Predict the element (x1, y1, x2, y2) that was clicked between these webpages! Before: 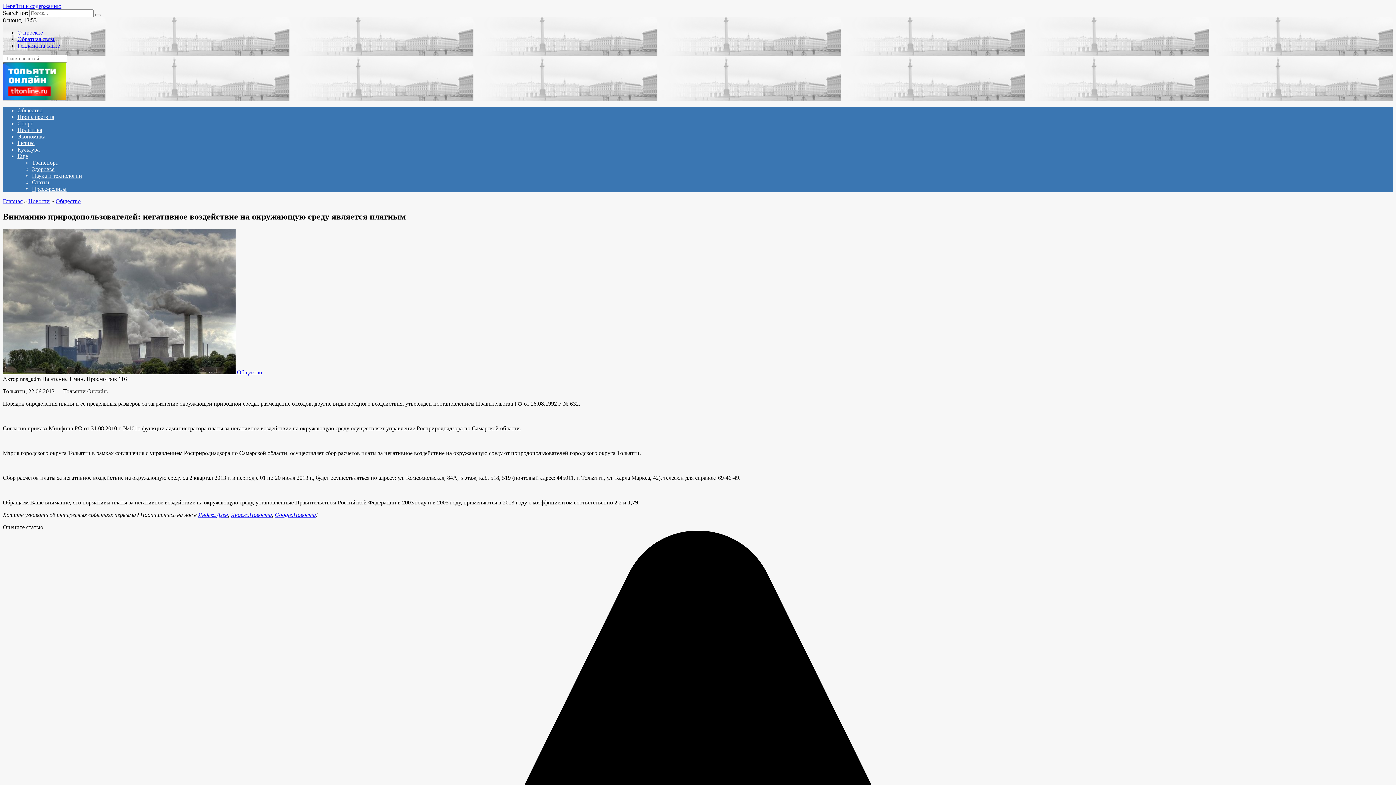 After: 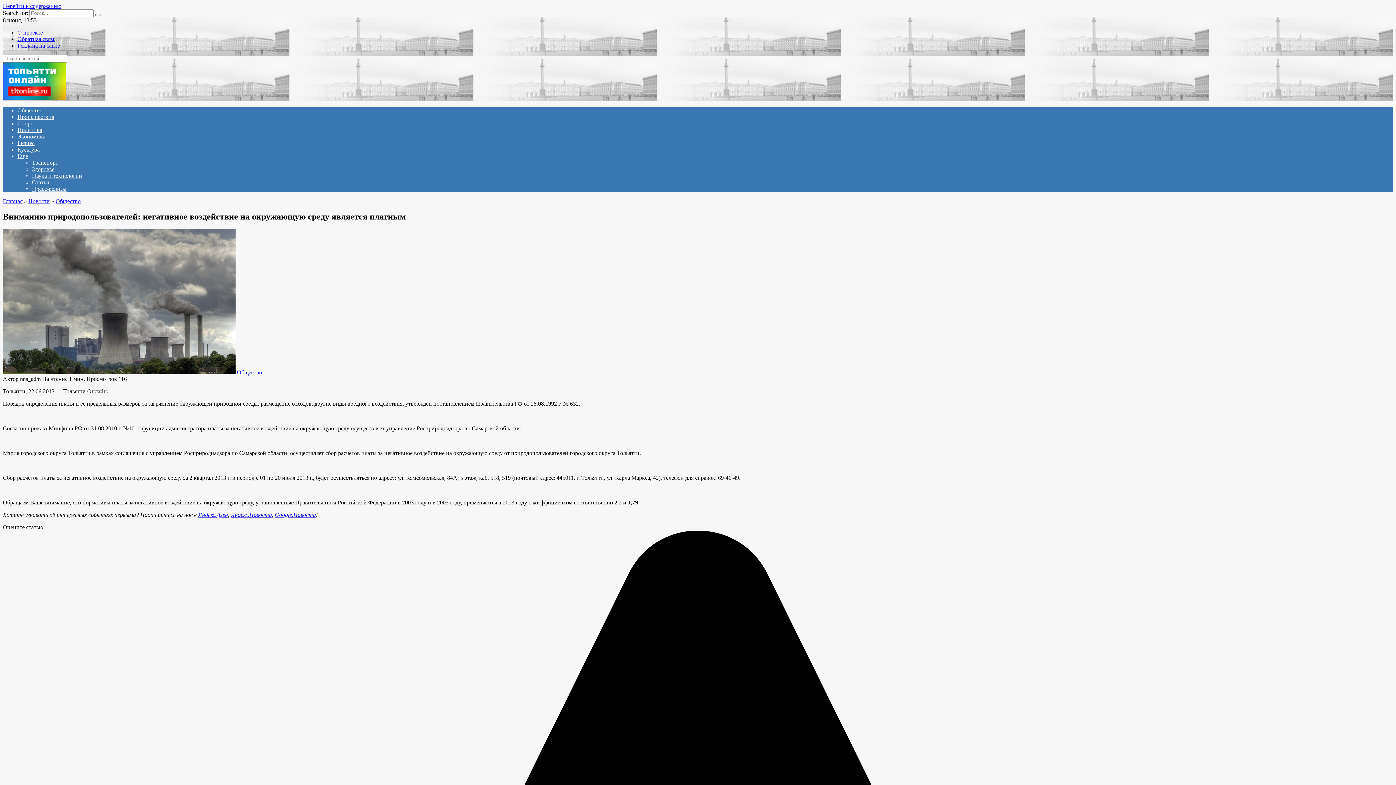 Action: bbox: (274, 511, 316, 518) label: Google.Новости